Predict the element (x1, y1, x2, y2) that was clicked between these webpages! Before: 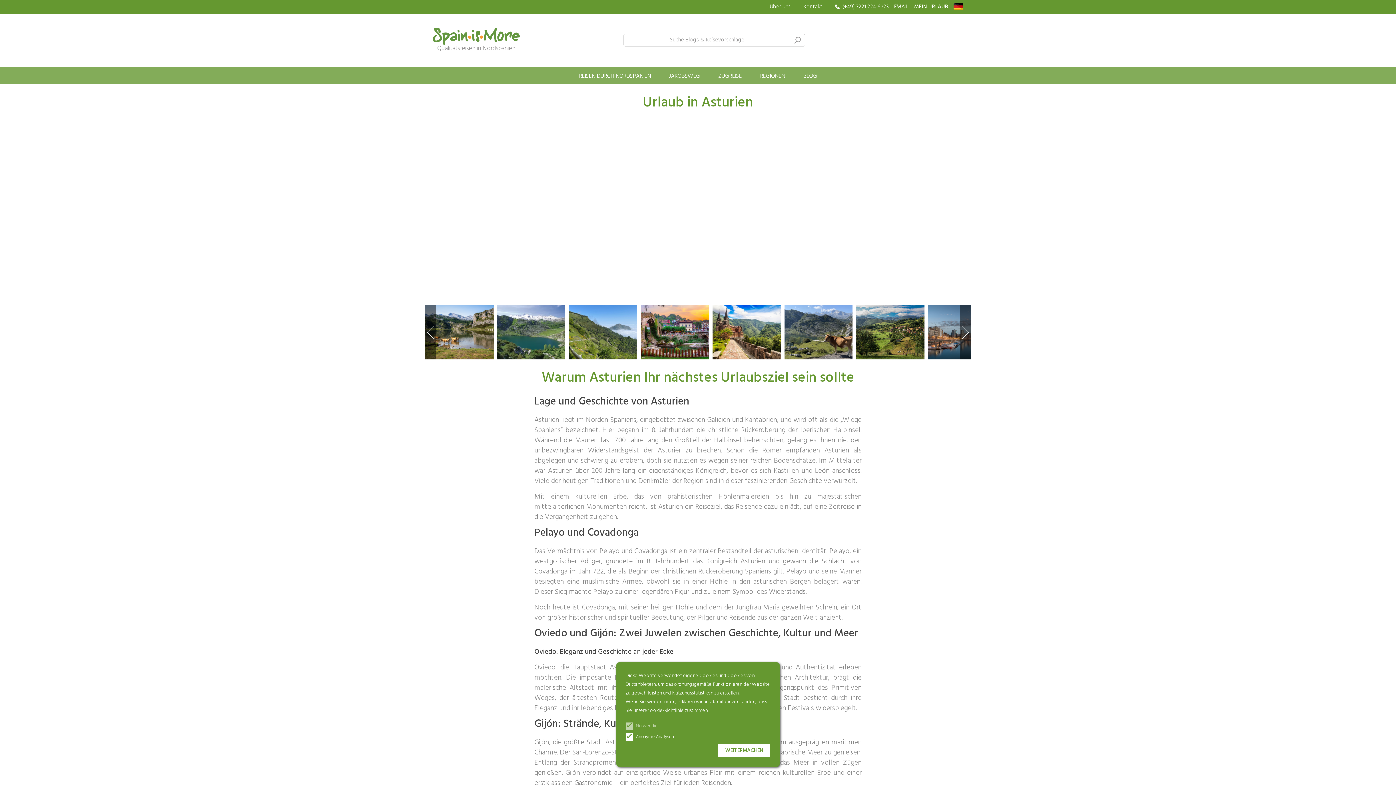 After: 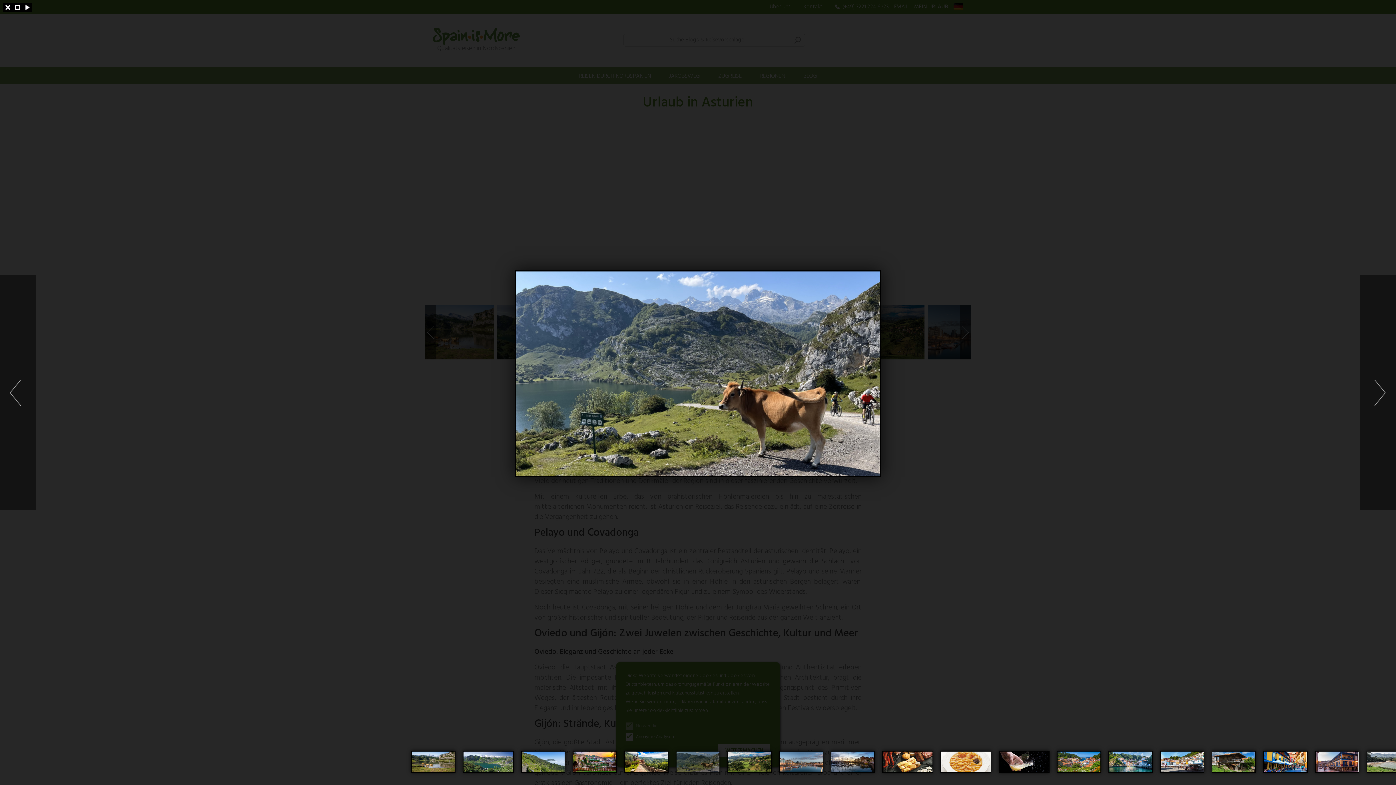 Action: bbox: (784, 305, 856, 359)